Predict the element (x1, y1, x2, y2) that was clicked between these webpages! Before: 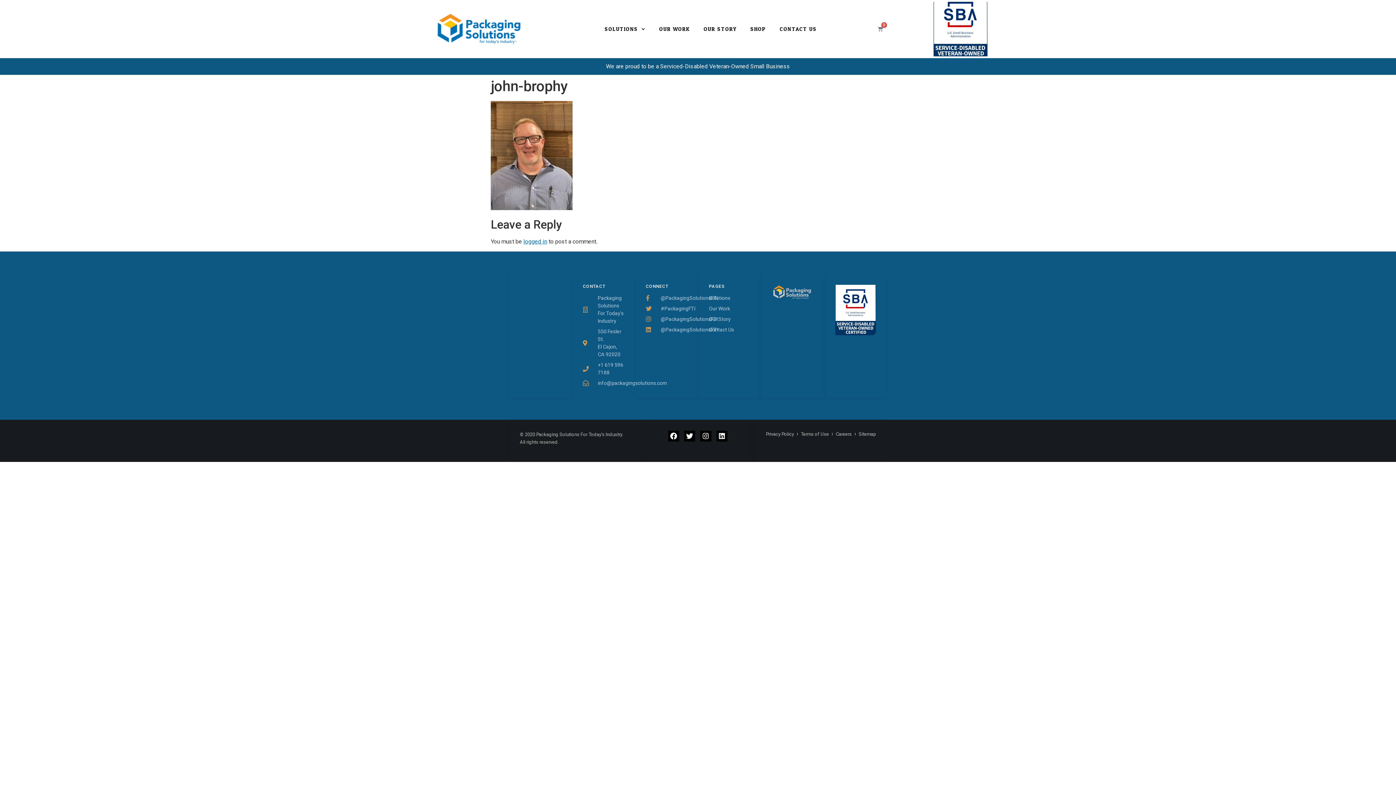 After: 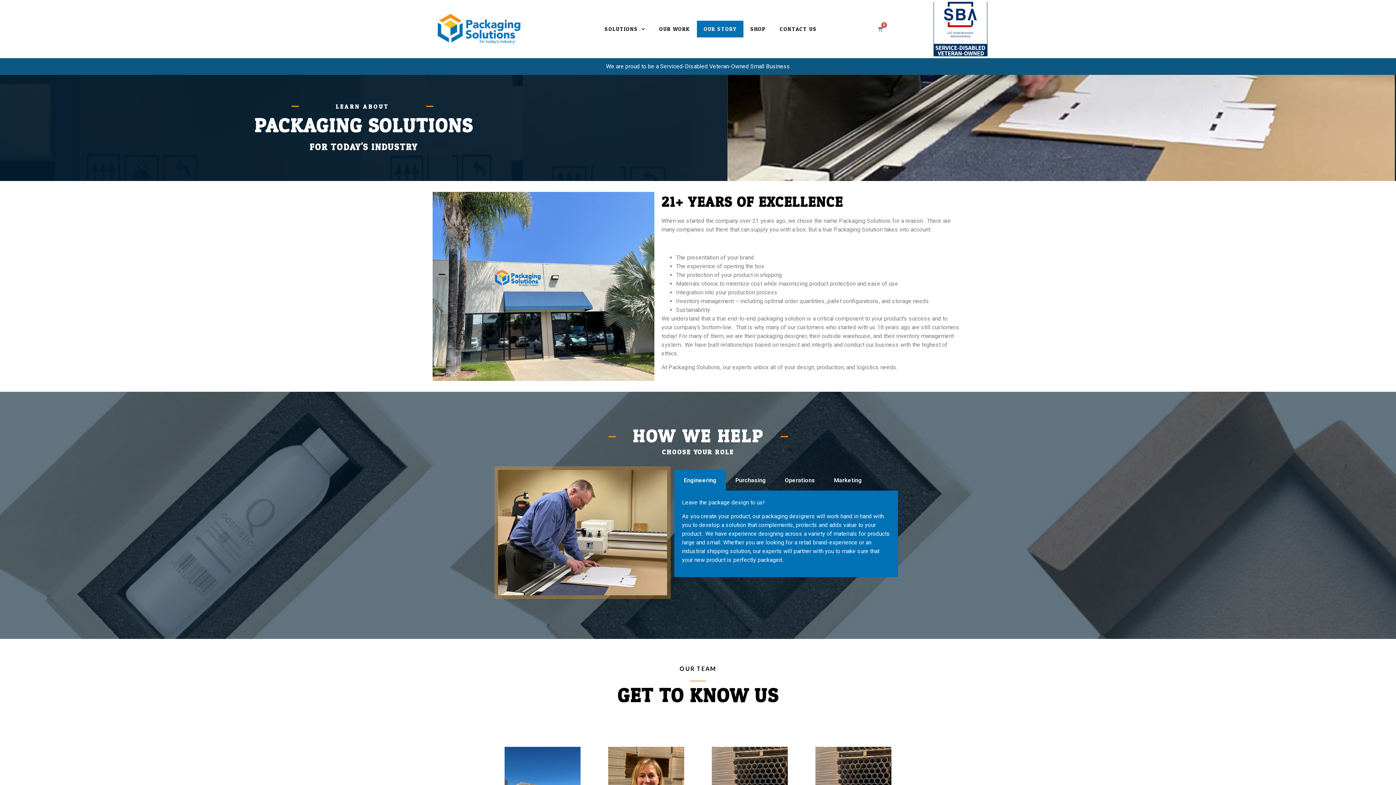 Action: label: Our Story bbox: (709, 315, 750, 323)